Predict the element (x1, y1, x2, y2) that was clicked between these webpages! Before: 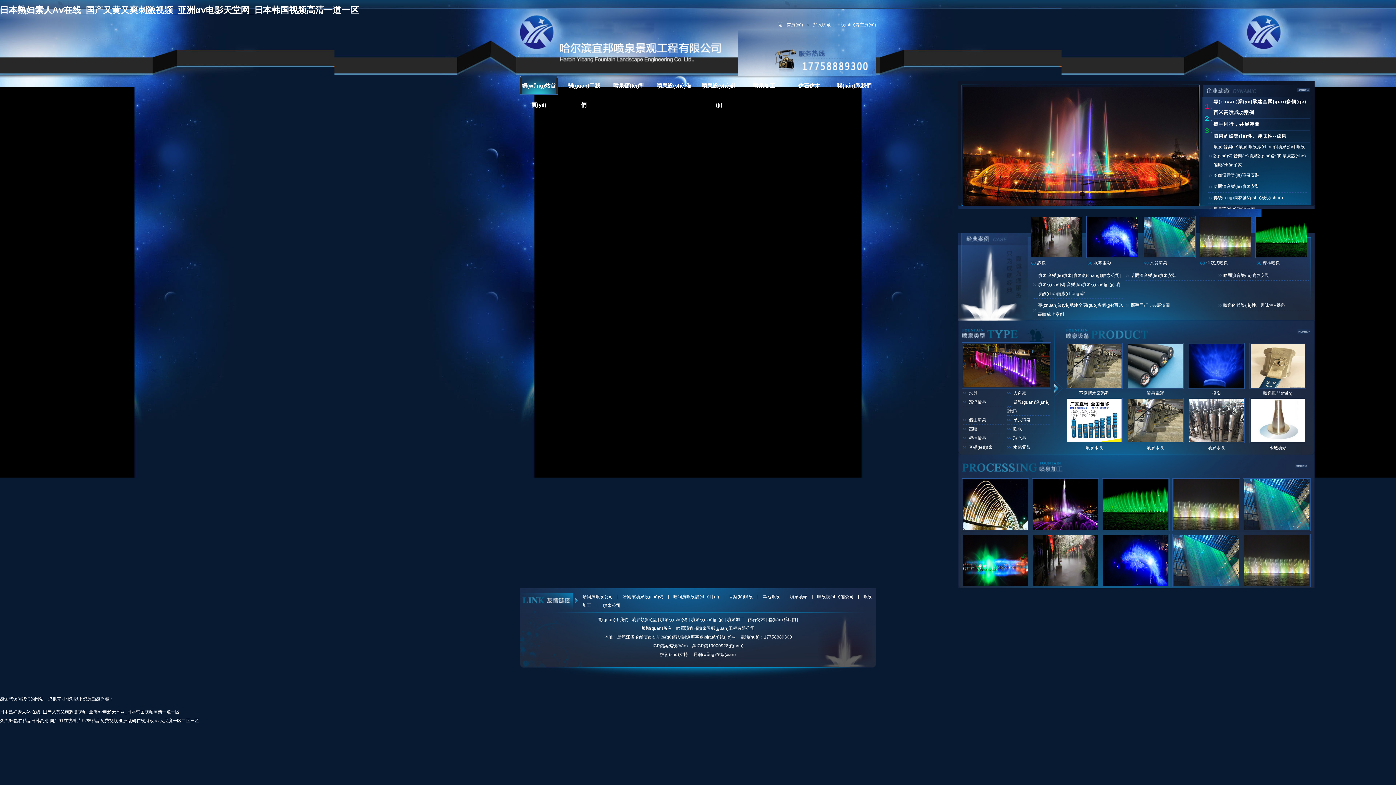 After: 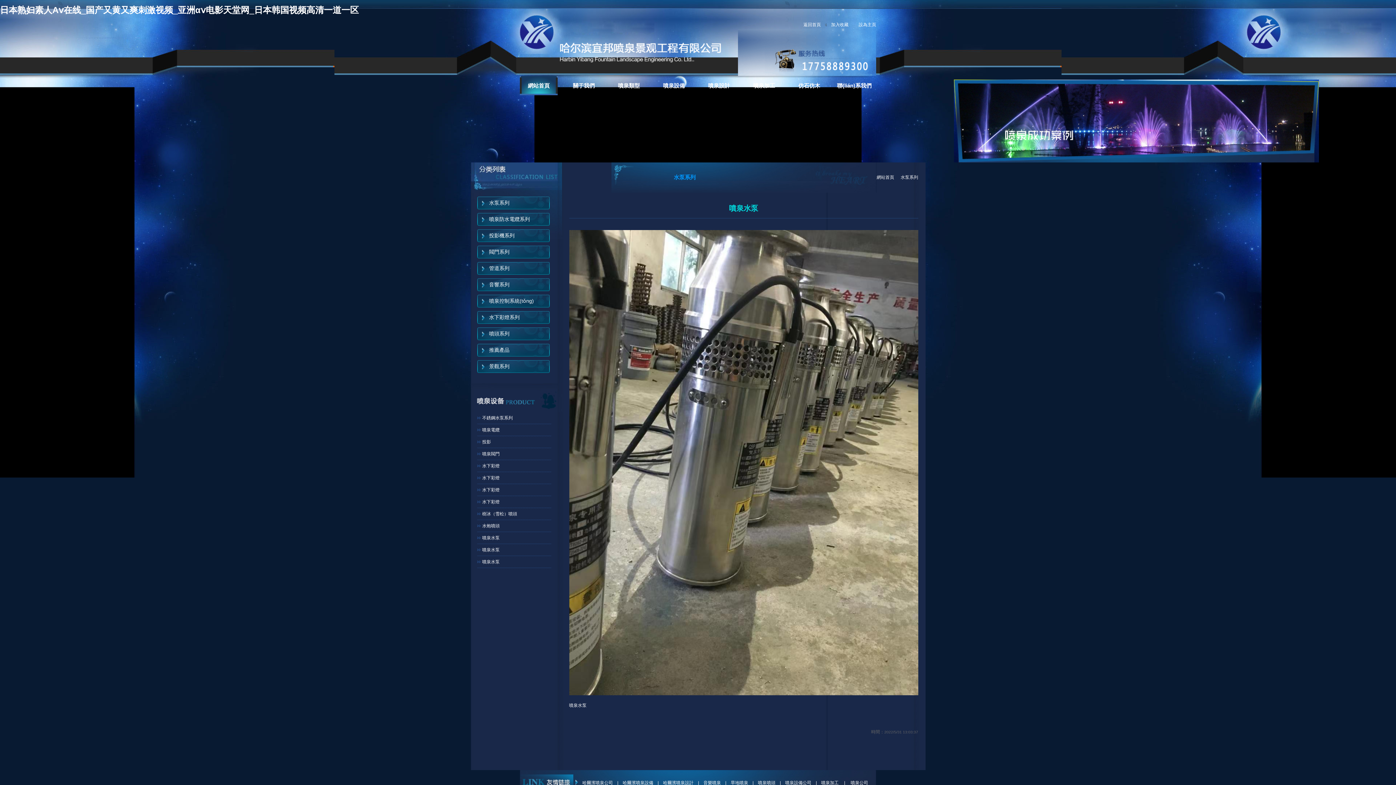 Action: bbox: (1146, 445, 1164, 450) label: 噴泉水泵